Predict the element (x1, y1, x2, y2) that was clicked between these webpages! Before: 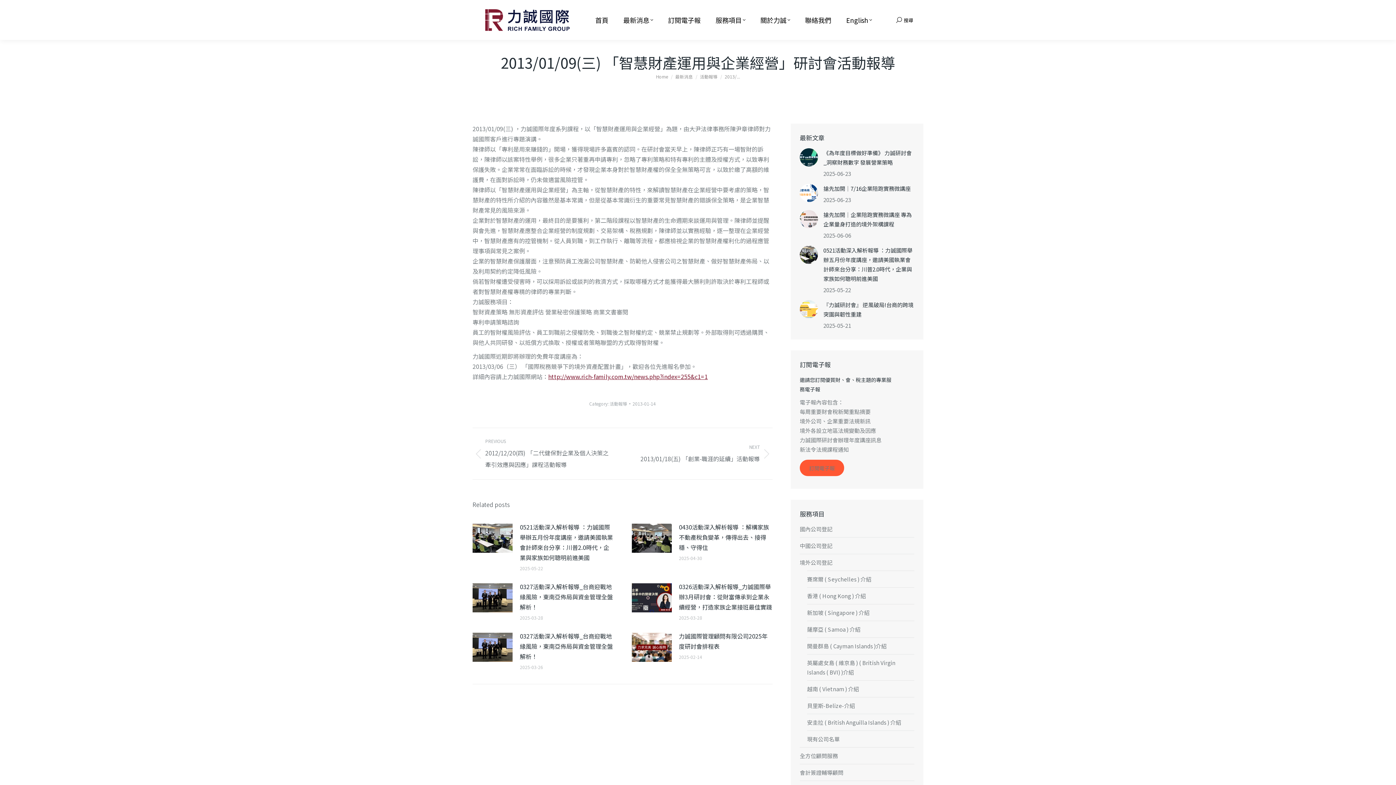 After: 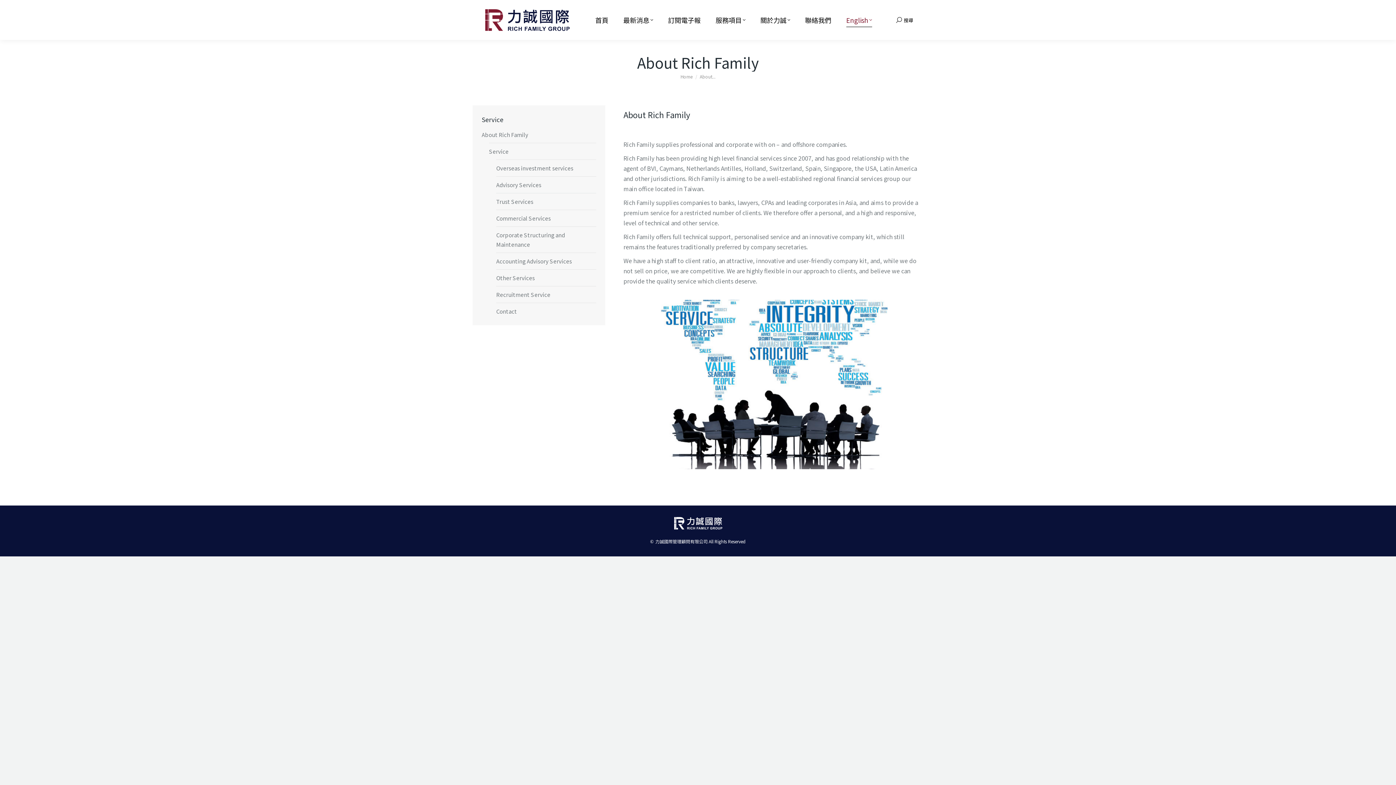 Action: label: English bbox: (839, 0, 879, 40)